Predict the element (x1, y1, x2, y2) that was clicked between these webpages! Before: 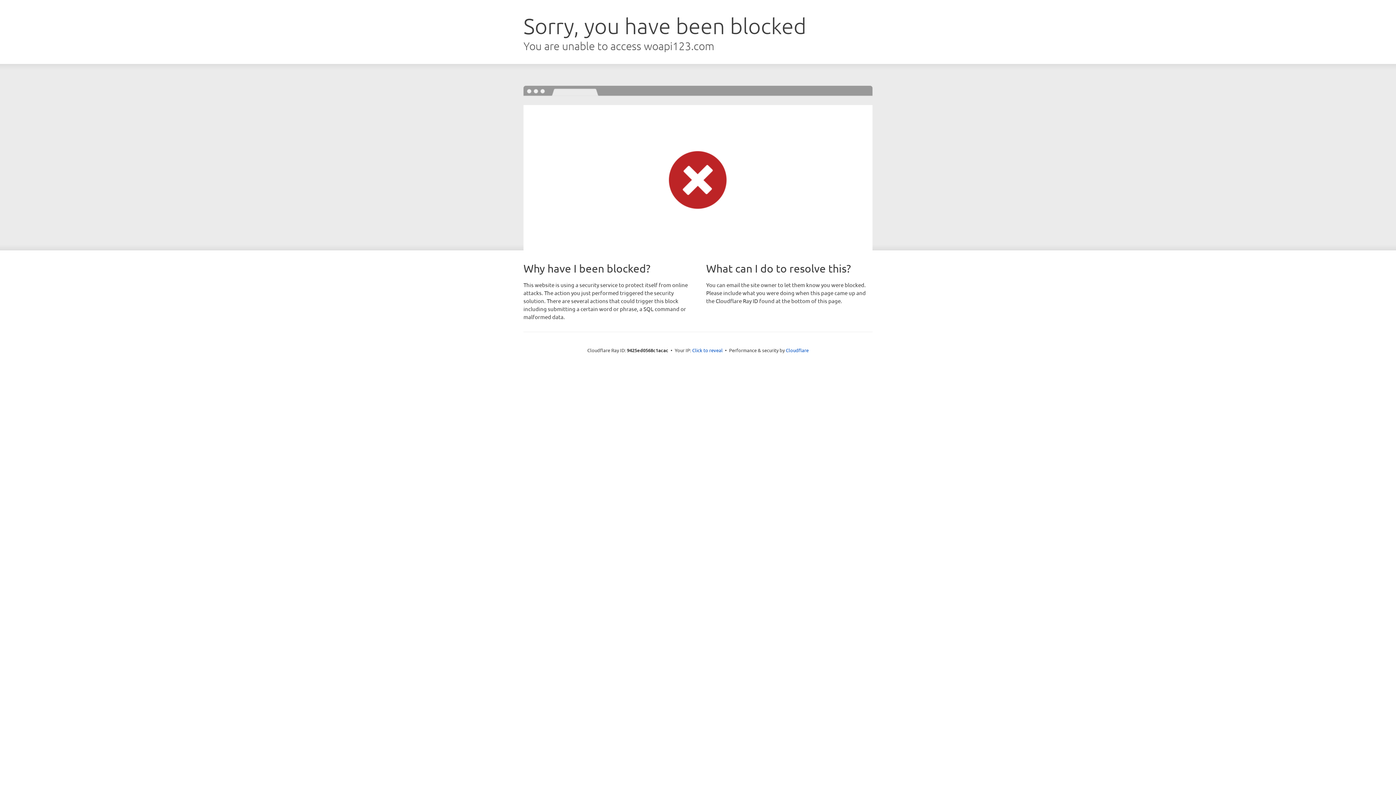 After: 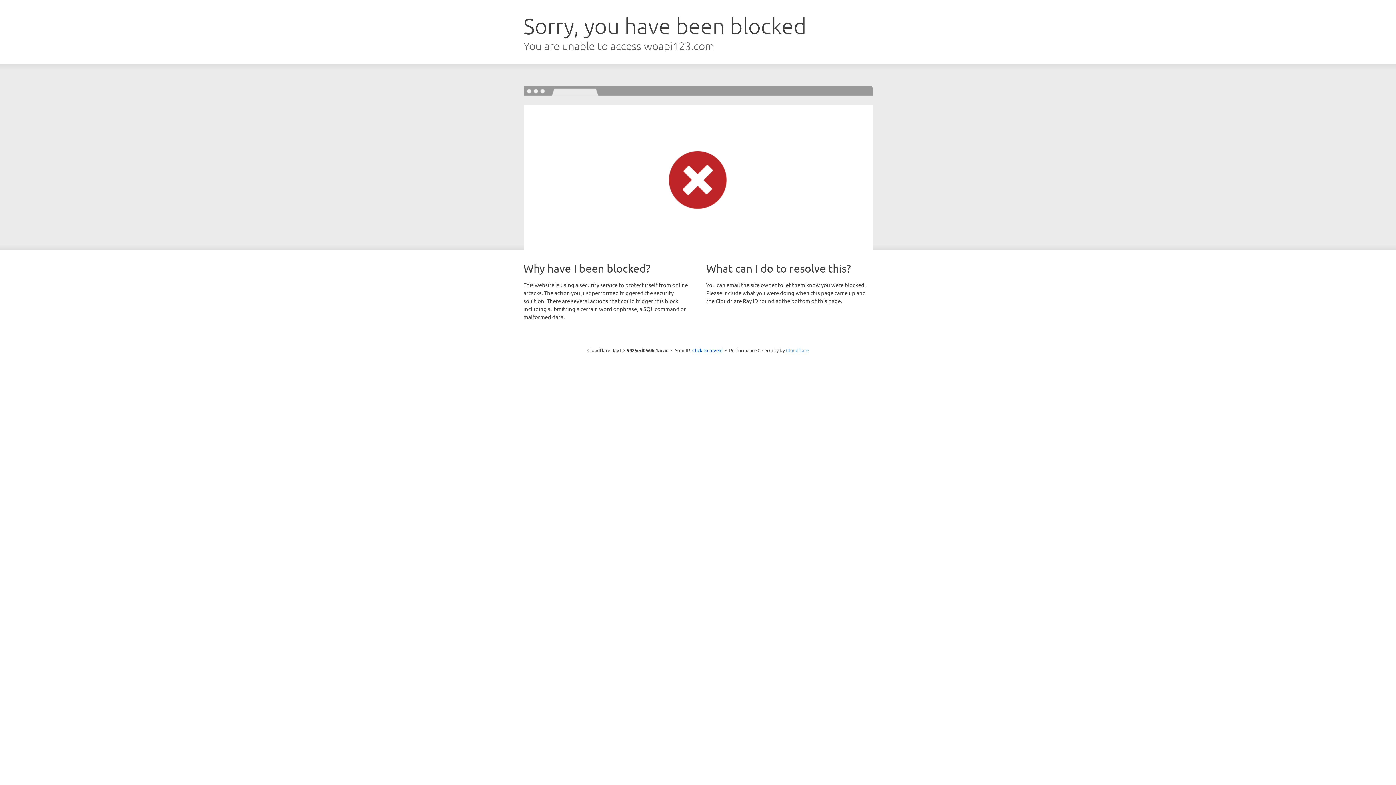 Action: bbox: (786, 347, 808, 353) label: Cloudflare